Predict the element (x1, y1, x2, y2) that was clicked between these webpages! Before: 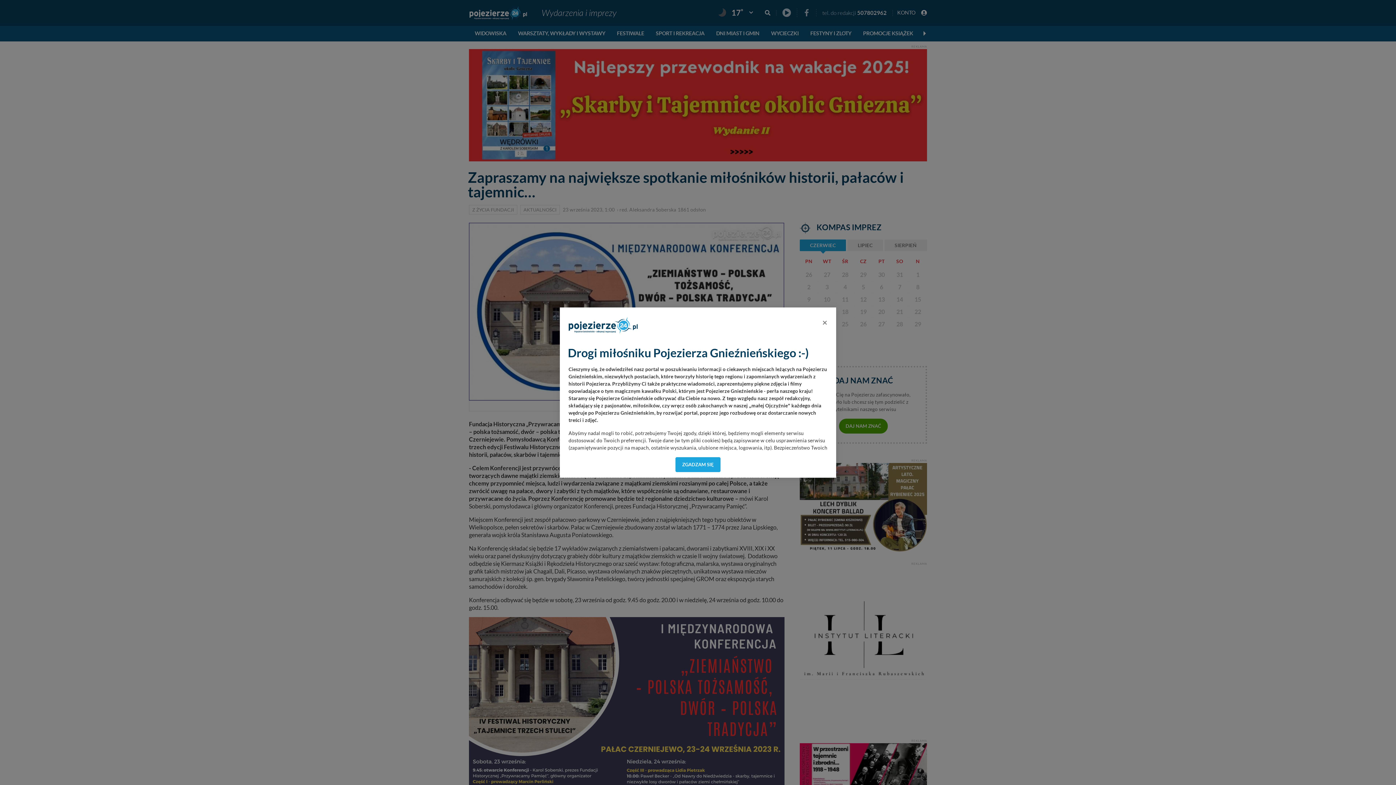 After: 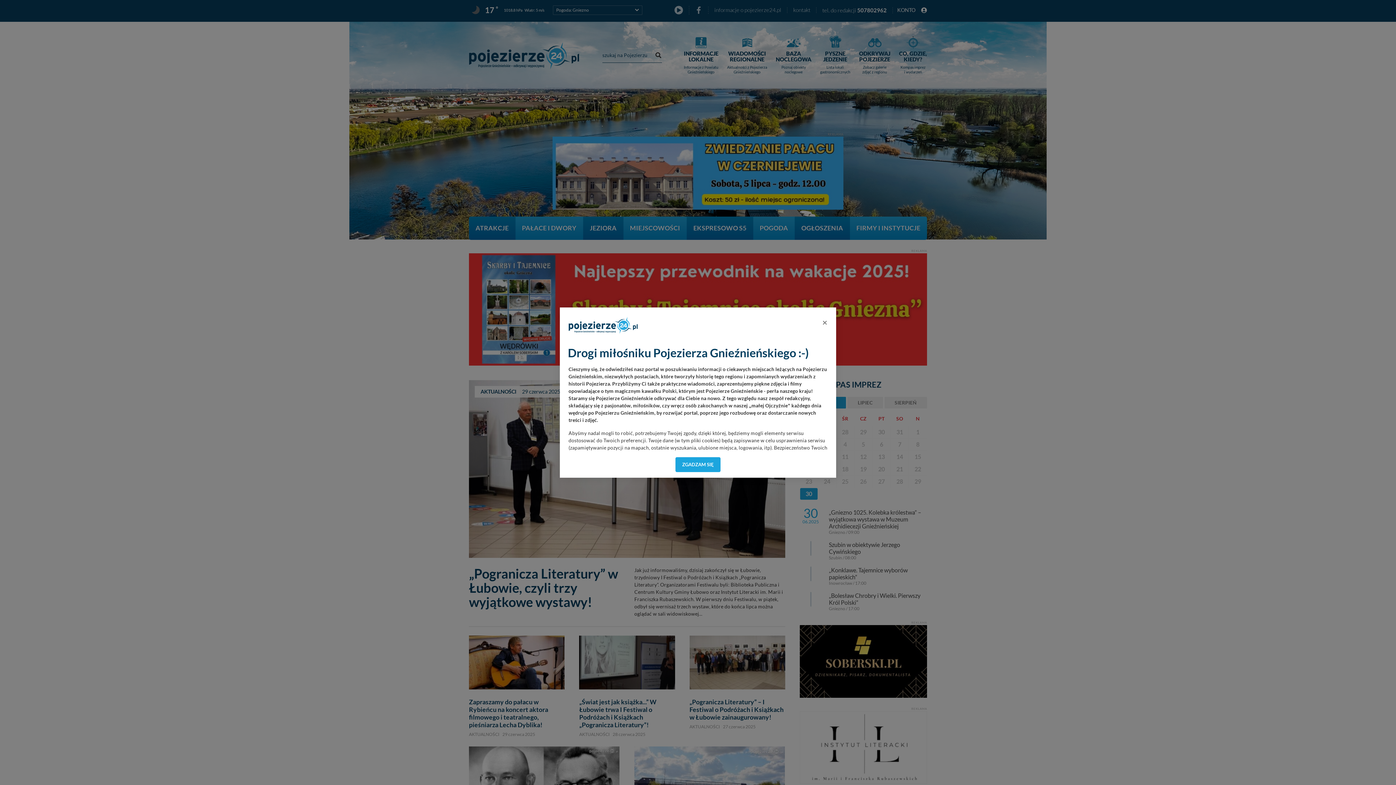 Action: bbox: (565, 313, 641, 331)